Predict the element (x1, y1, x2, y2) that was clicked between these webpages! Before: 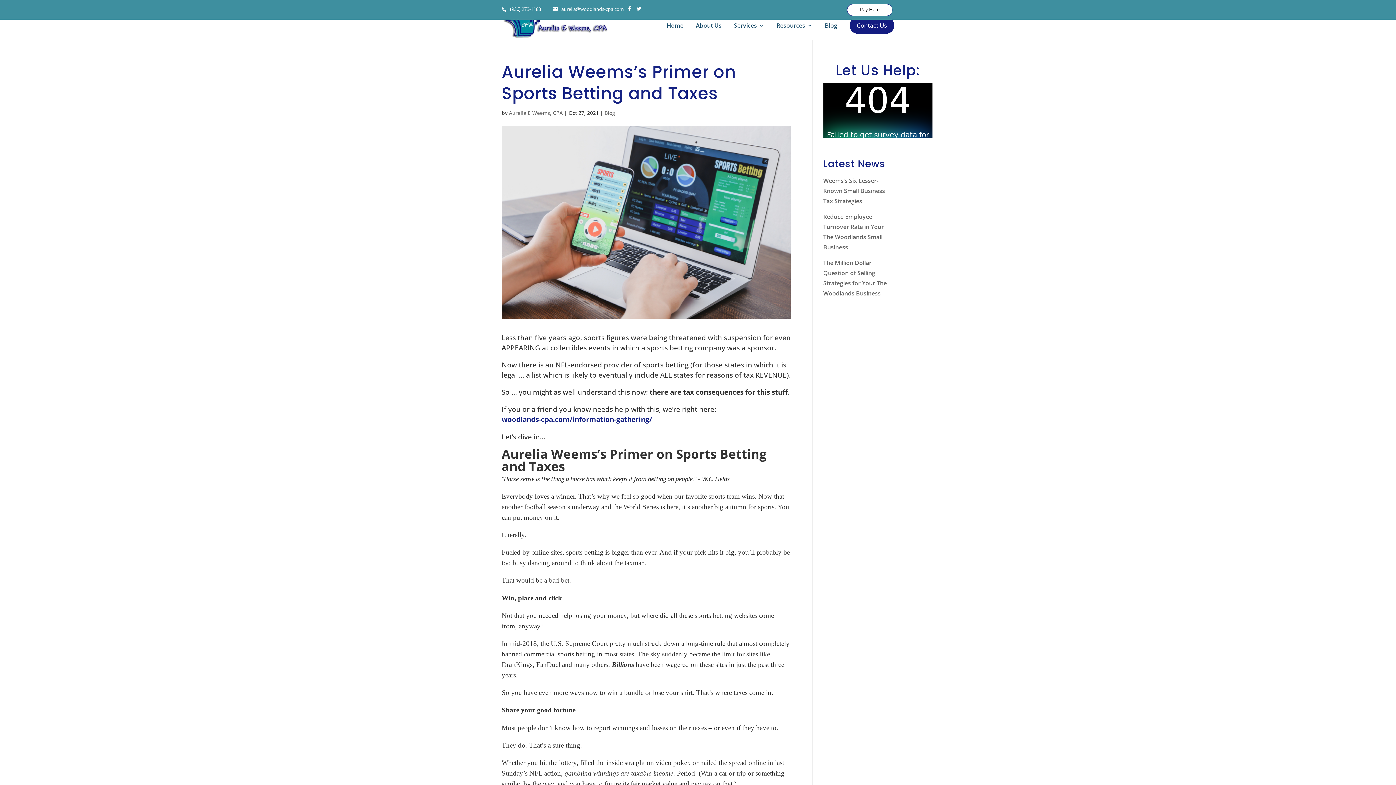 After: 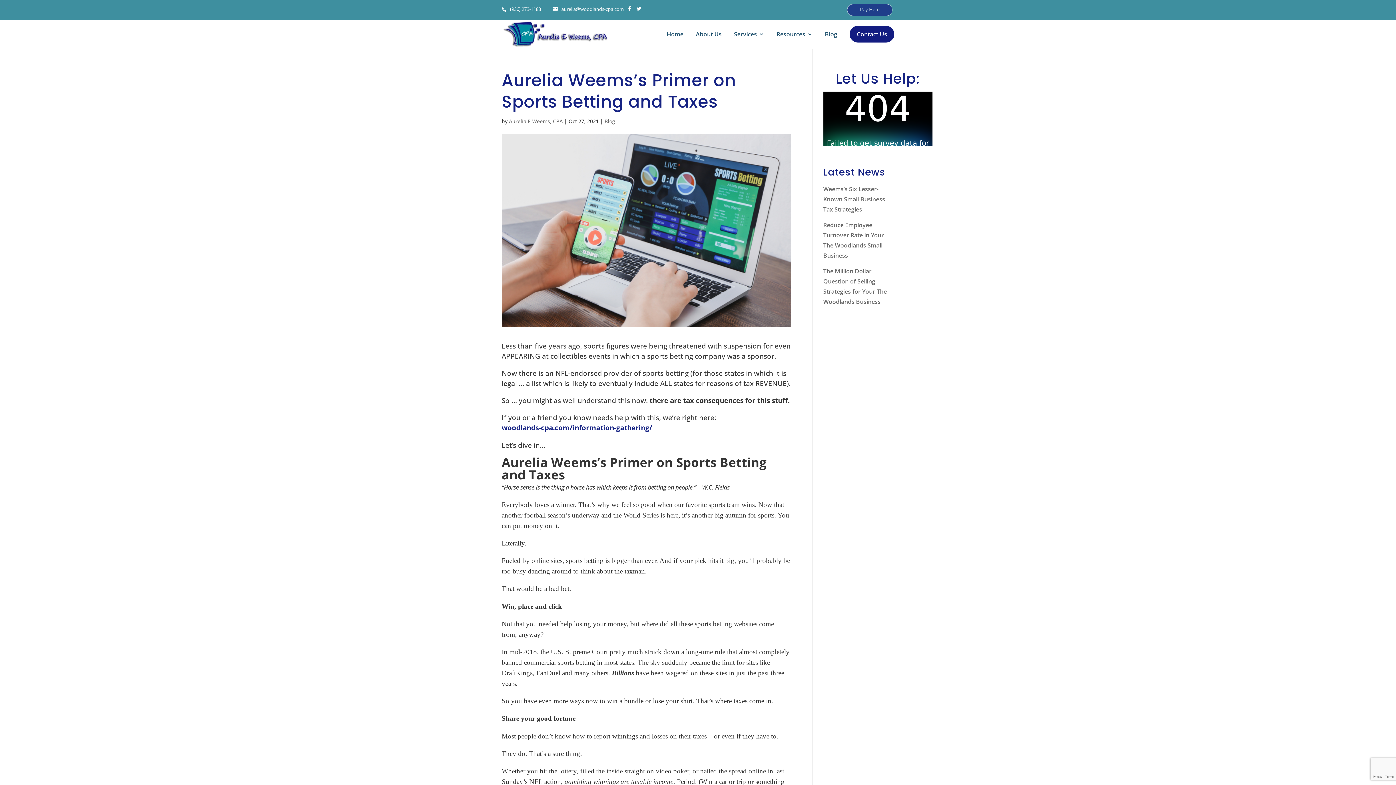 Action: bbox: (847, 4, 892, 16) label: Pay Here